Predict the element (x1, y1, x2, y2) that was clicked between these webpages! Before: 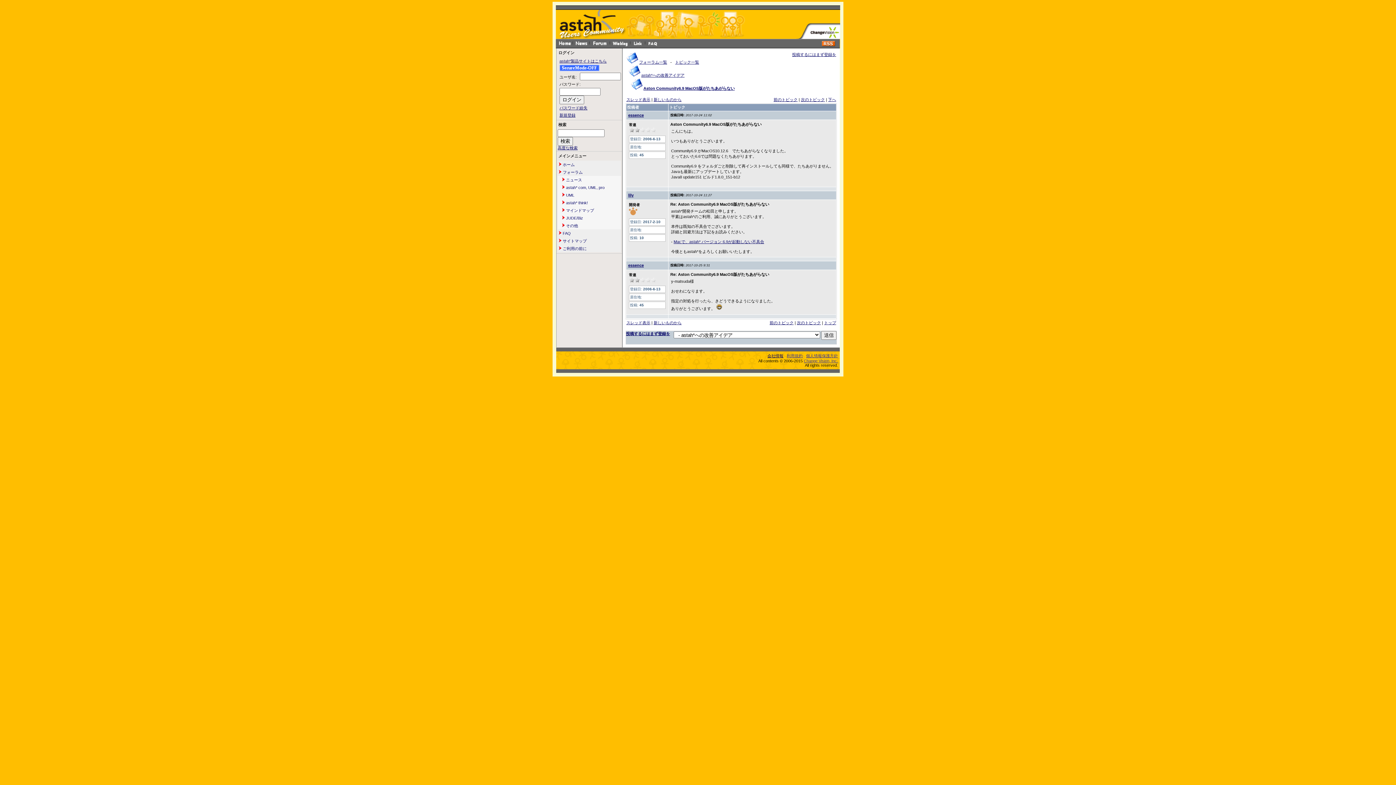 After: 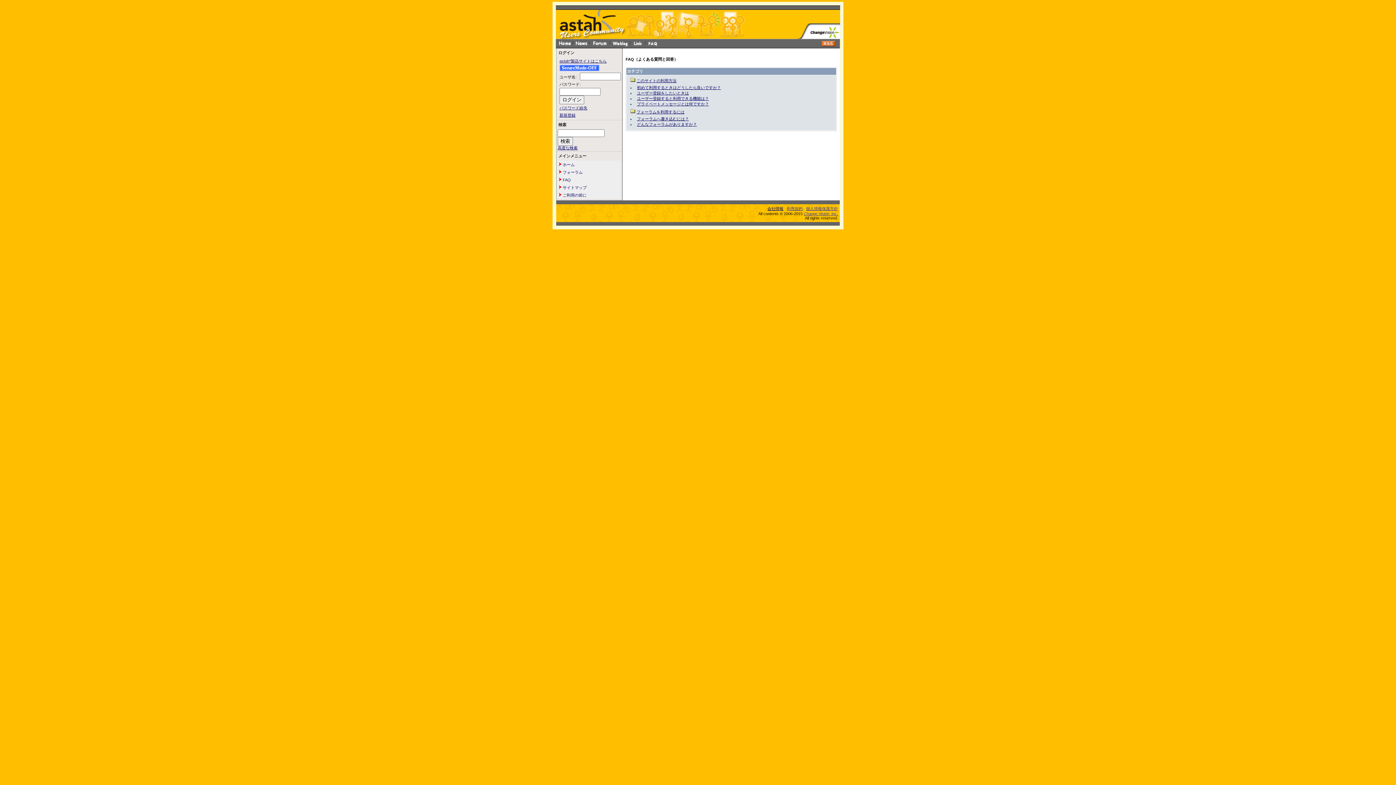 Action: bbox: (654, 35, 696, 39)